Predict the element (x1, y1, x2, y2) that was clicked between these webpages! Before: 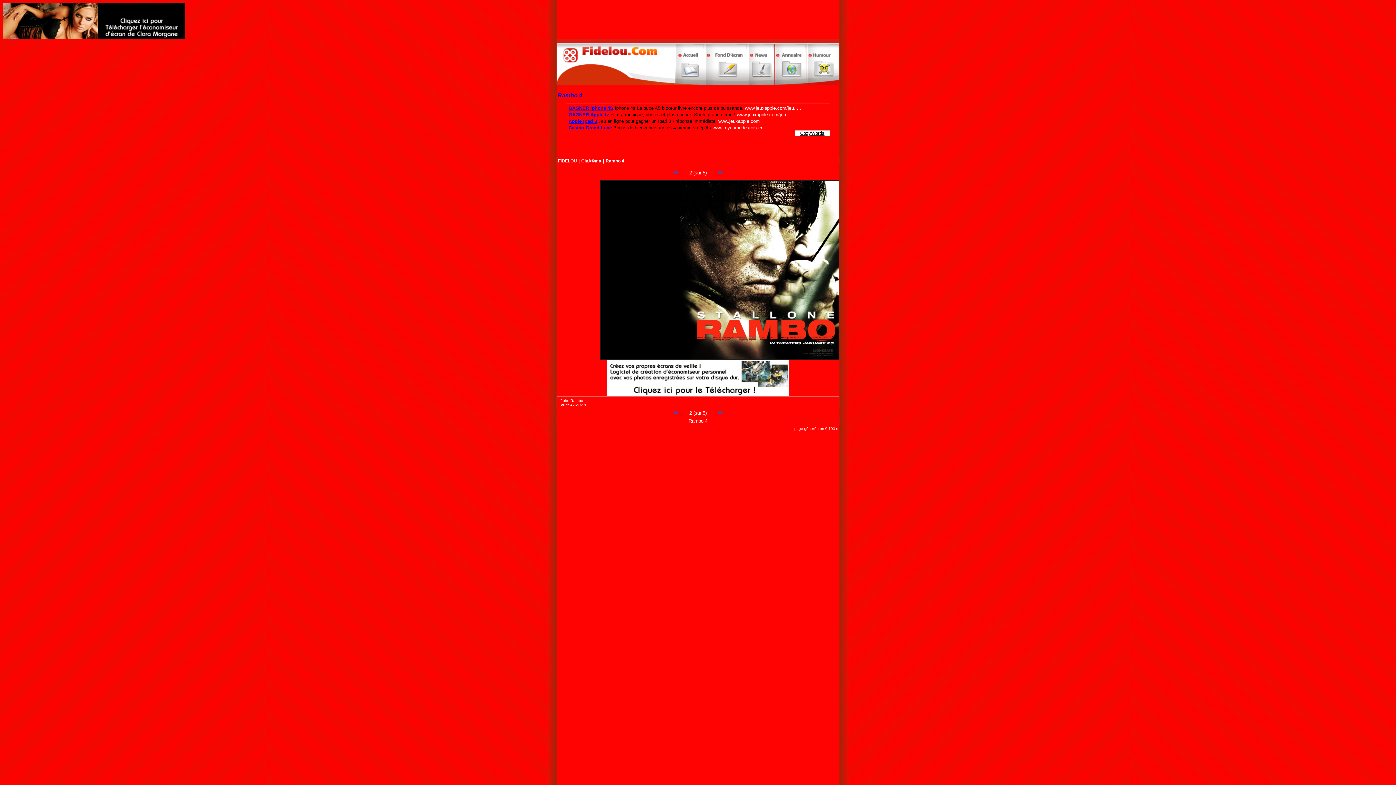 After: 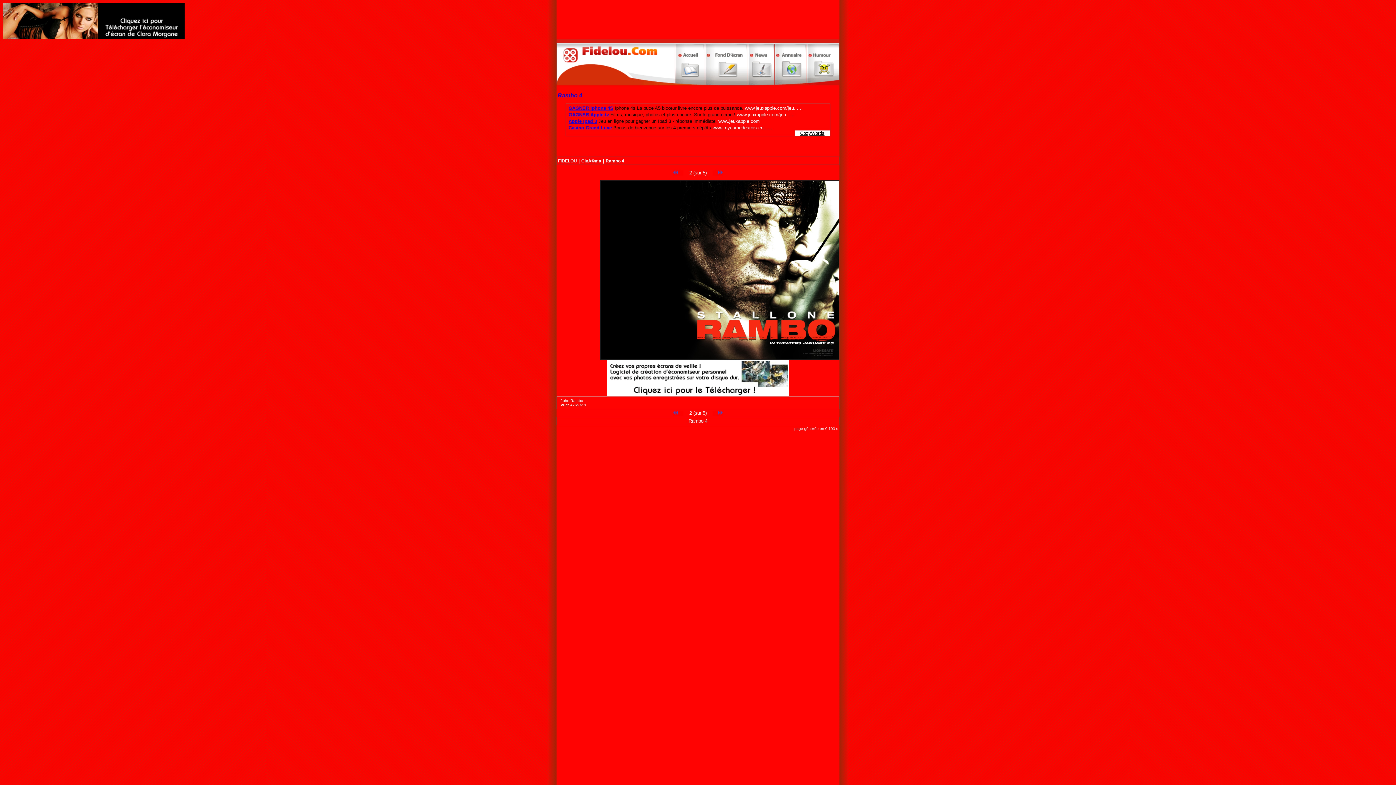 Action: label: Rambo 4




 bbox: (556, 91, 839, 136)